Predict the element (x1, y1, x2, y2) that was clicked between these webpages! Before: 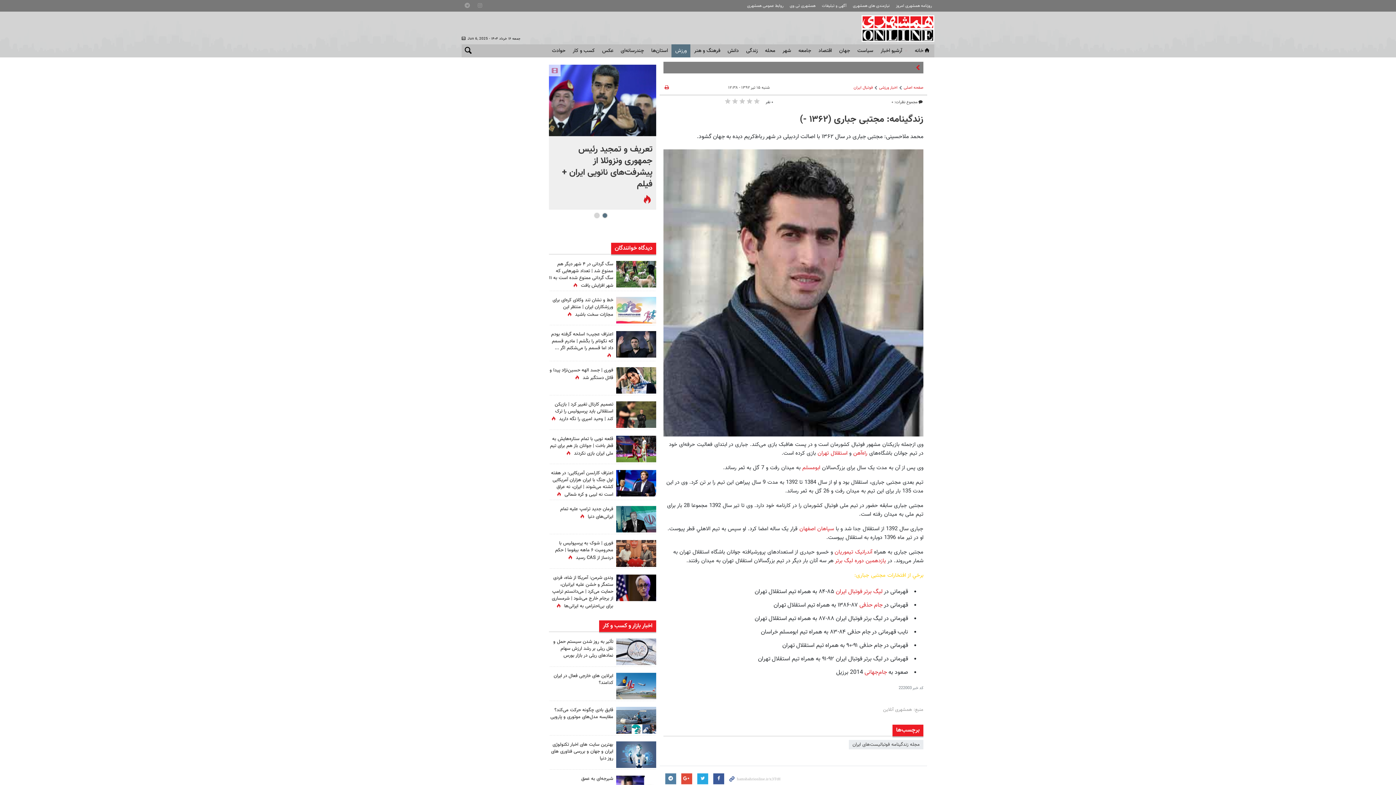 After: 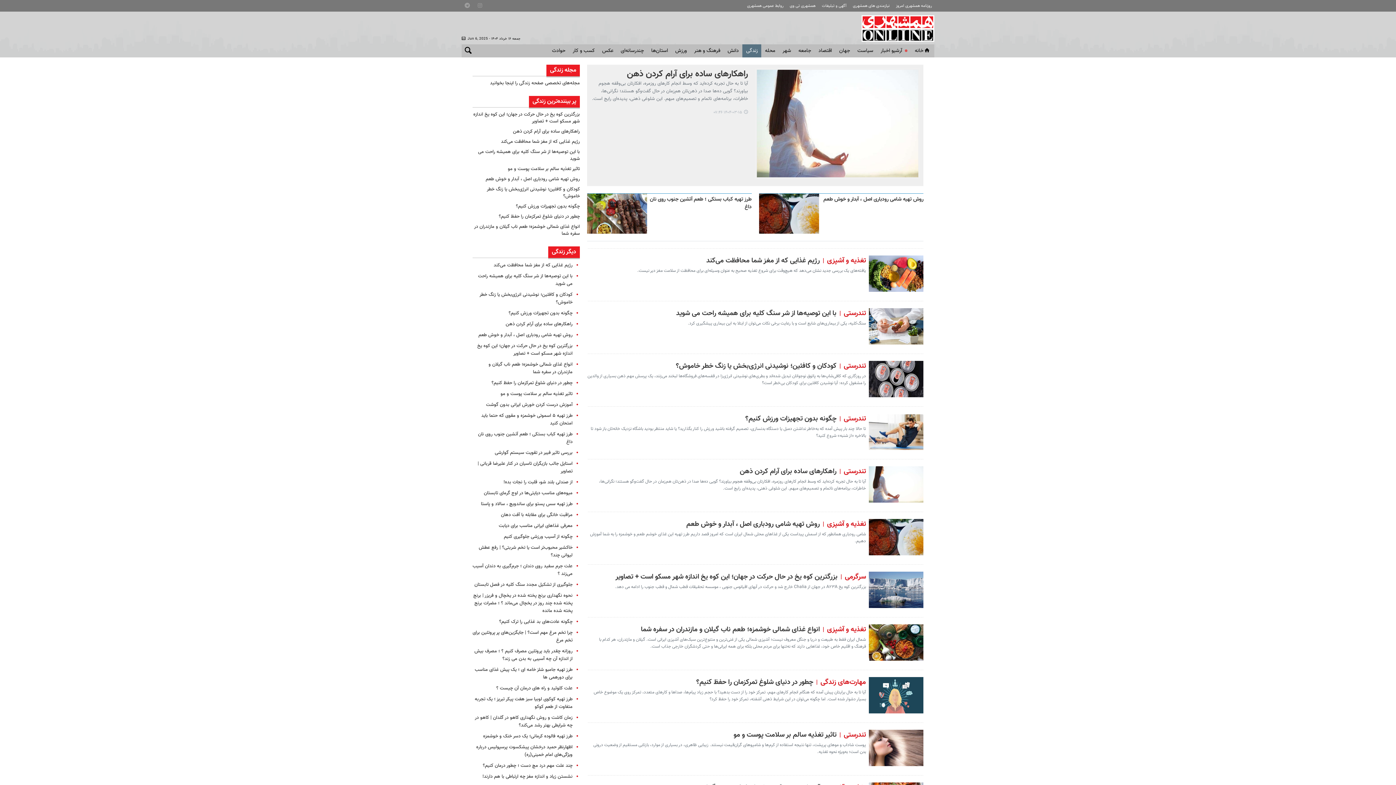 Action: bbox: (742, 44, 761, 57) label: زندگی